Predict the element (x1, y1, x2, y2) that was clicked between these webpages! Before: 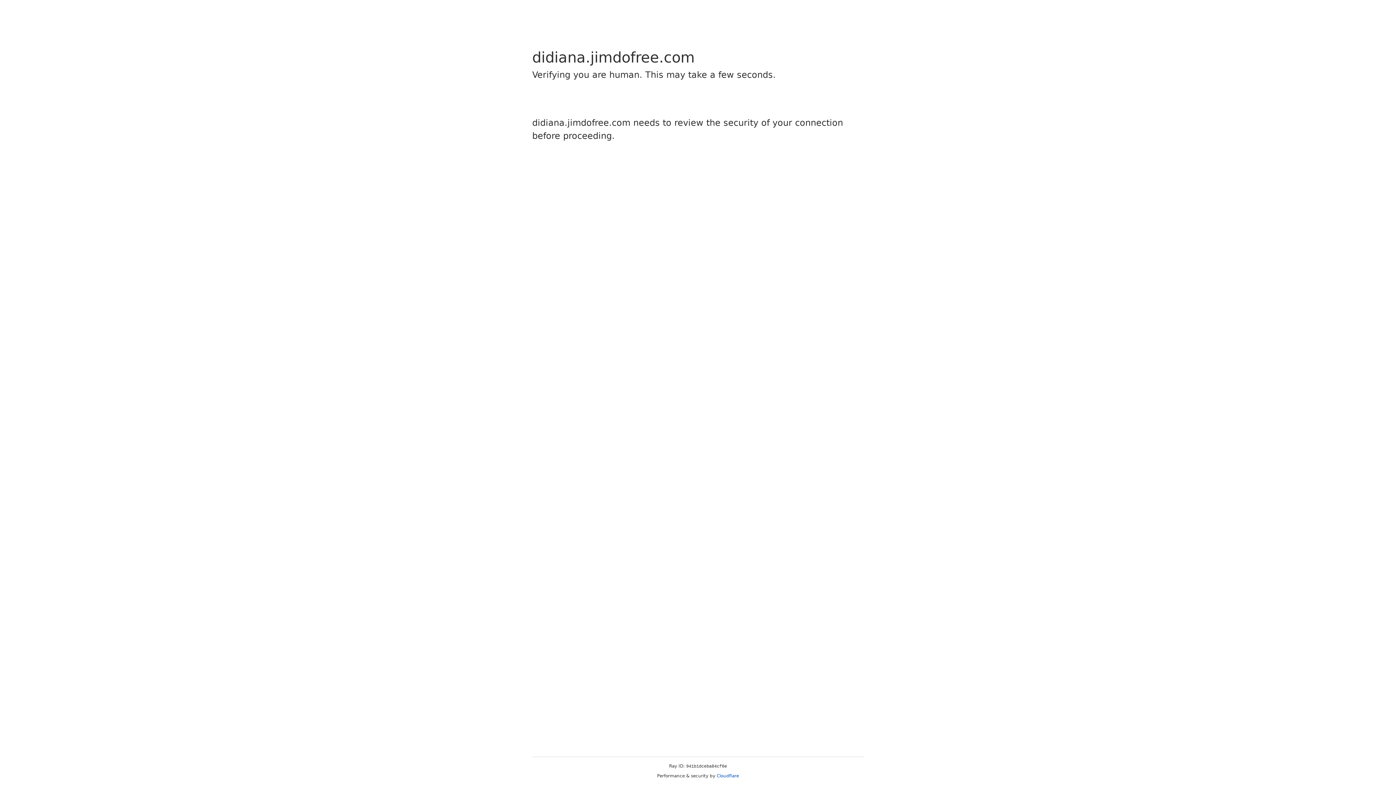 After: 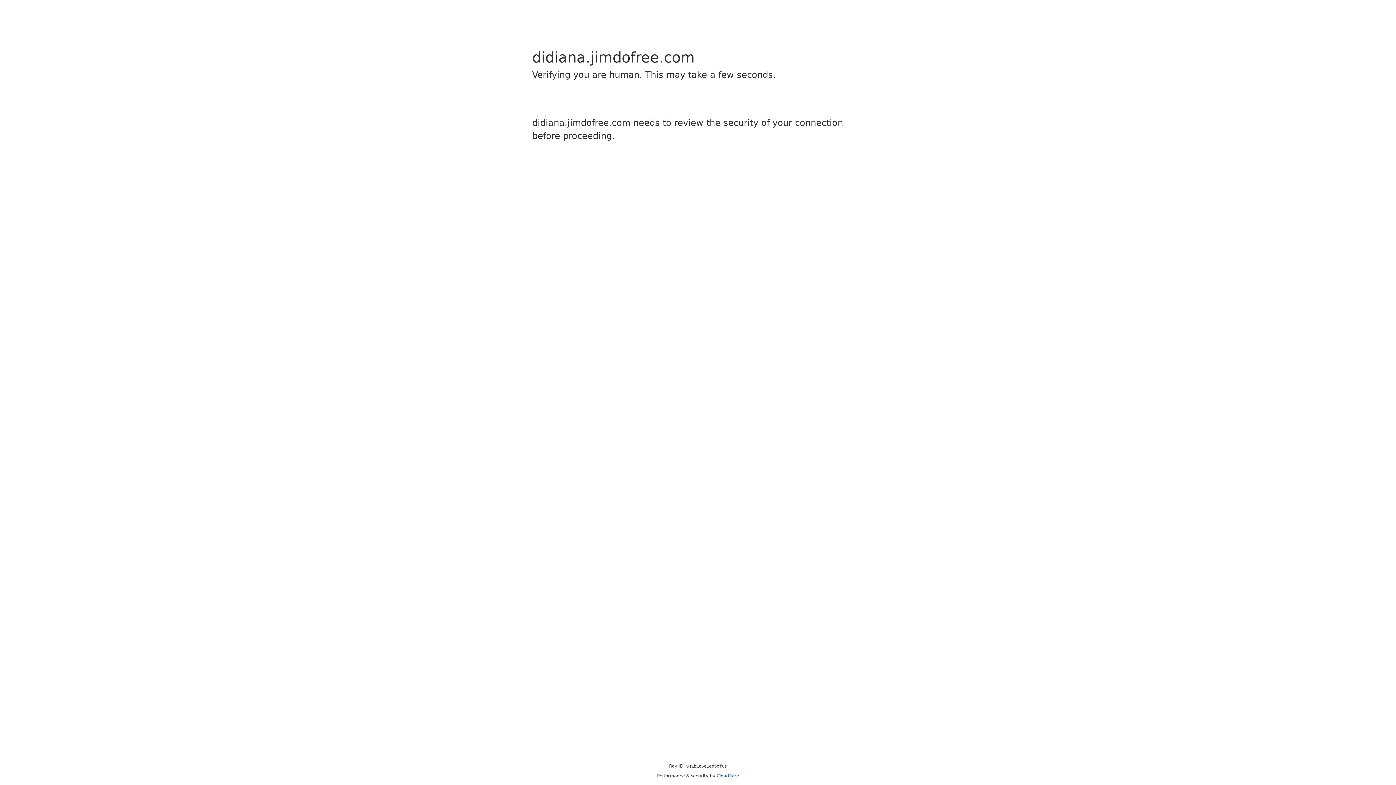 Action: bbox: (716, 773, 739, 778) label: Cloudflare